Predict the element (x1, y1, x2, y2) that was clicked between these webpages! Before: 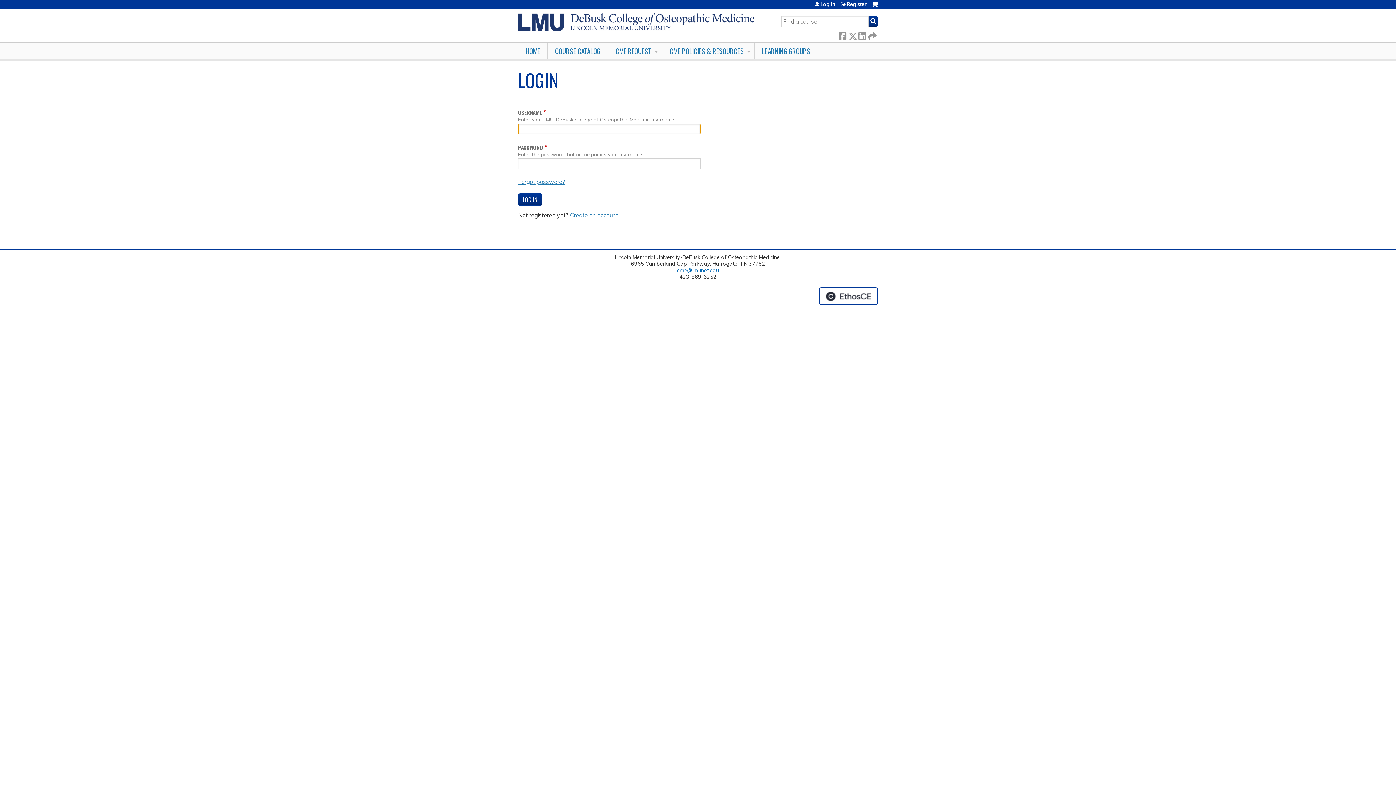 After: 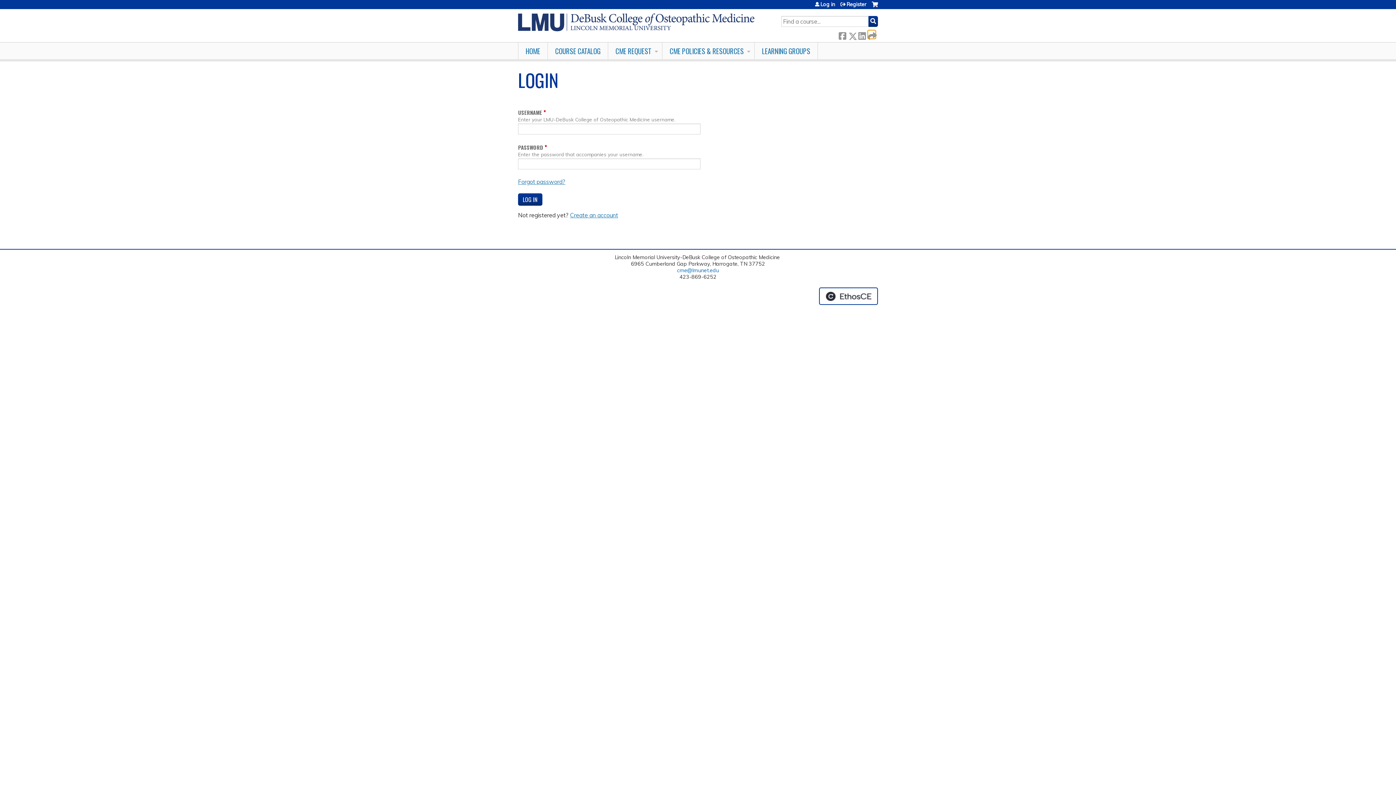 Action: bbox: (868, 30, 875, 38) label:  Forward